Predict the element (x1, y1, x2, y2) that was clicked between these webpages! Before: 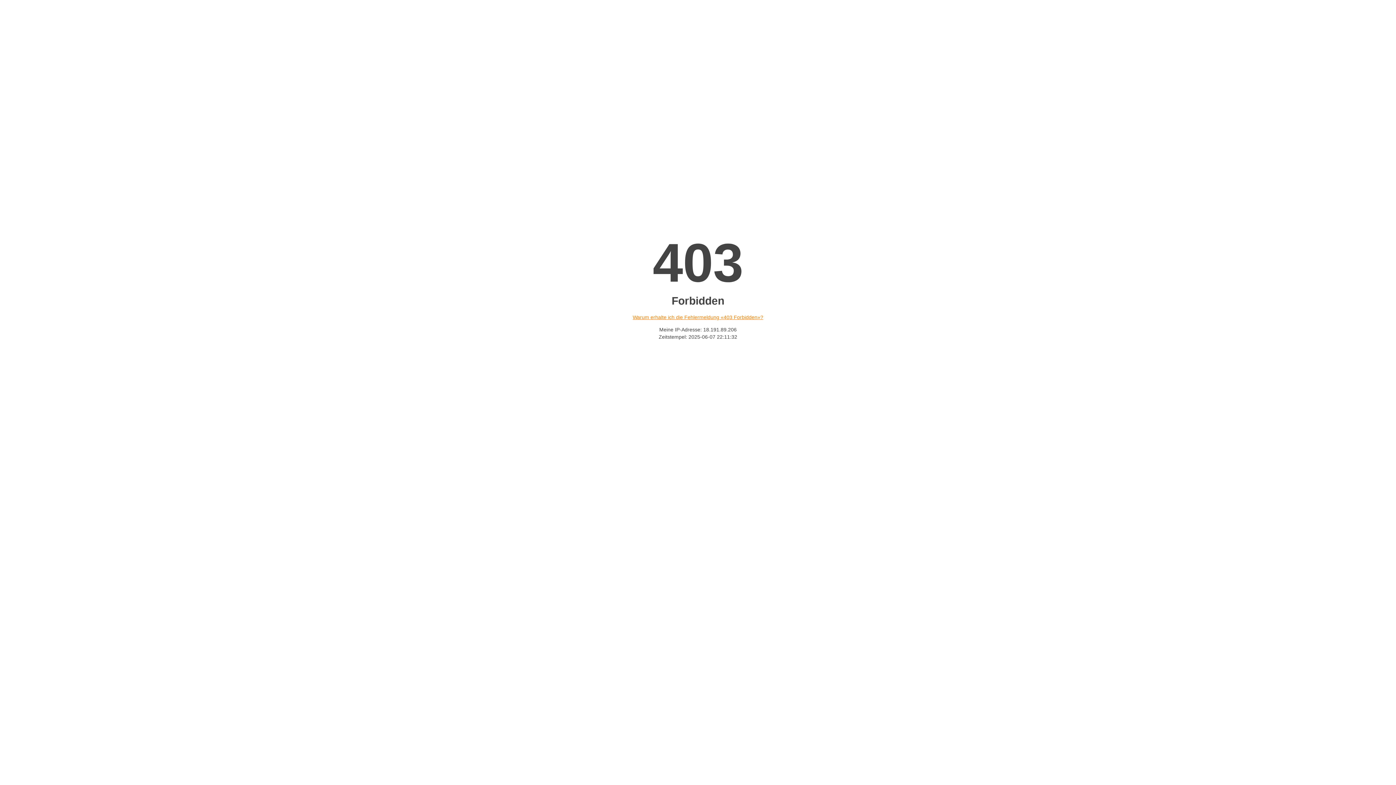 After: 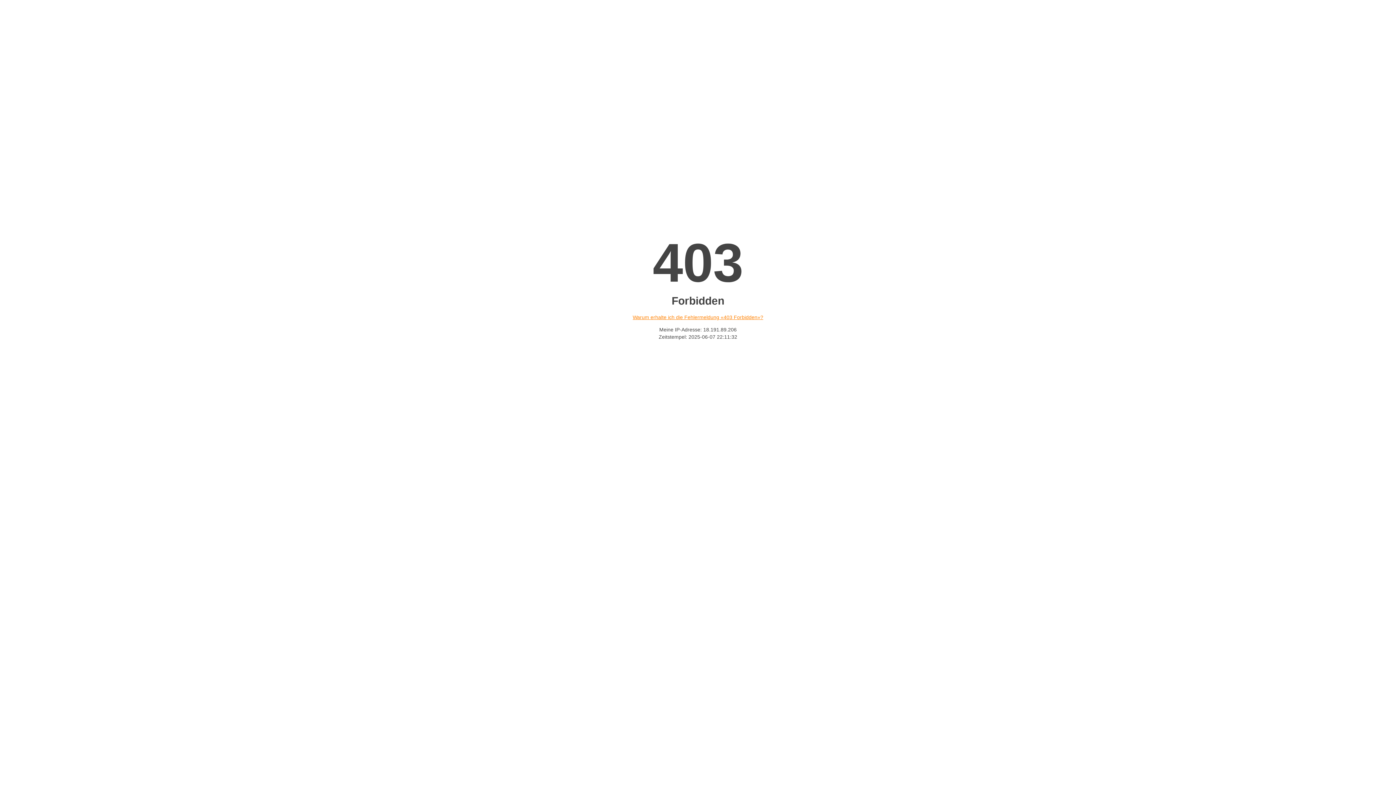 Action: bbox: (632, 314, 763, 320) label: Warum erhalte ich die Fehlermeldung «403 Forbidden»?